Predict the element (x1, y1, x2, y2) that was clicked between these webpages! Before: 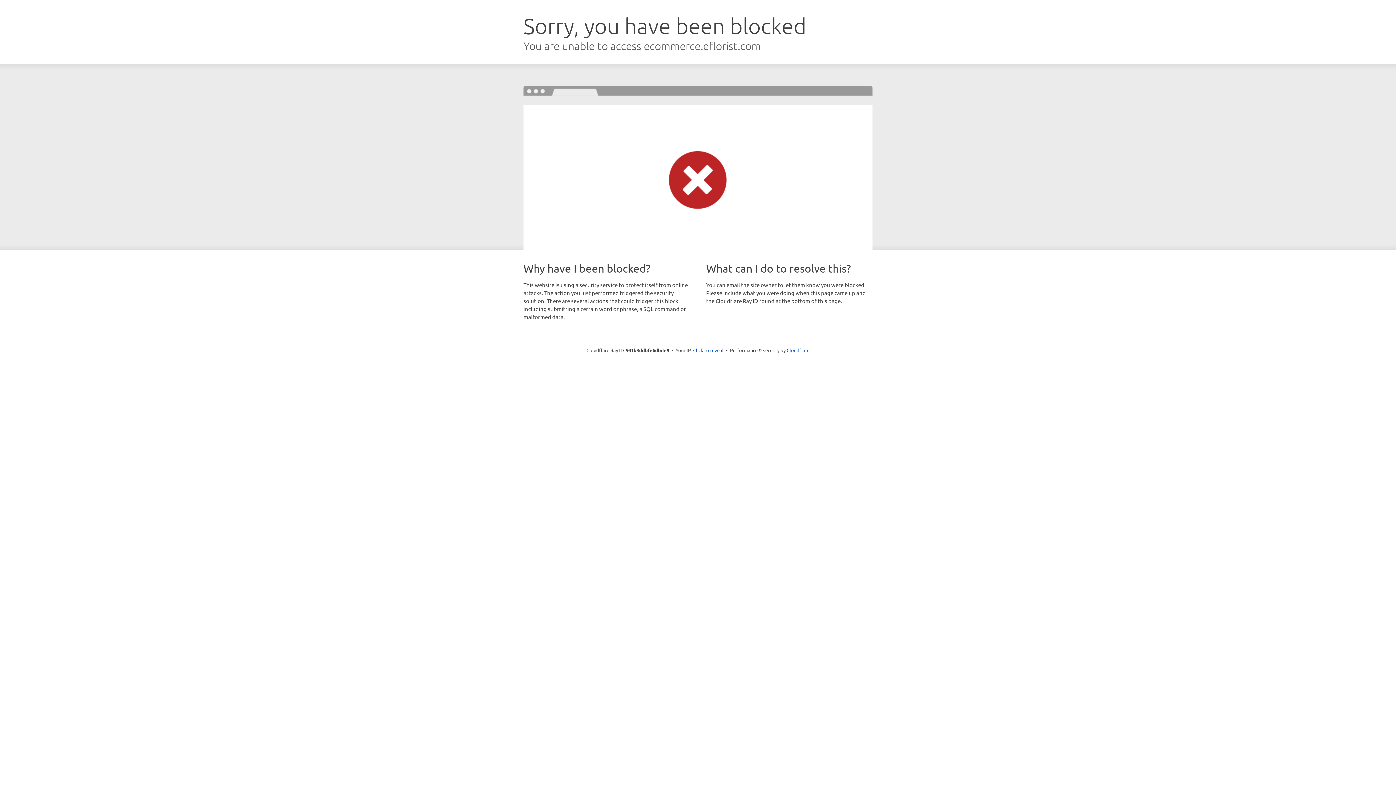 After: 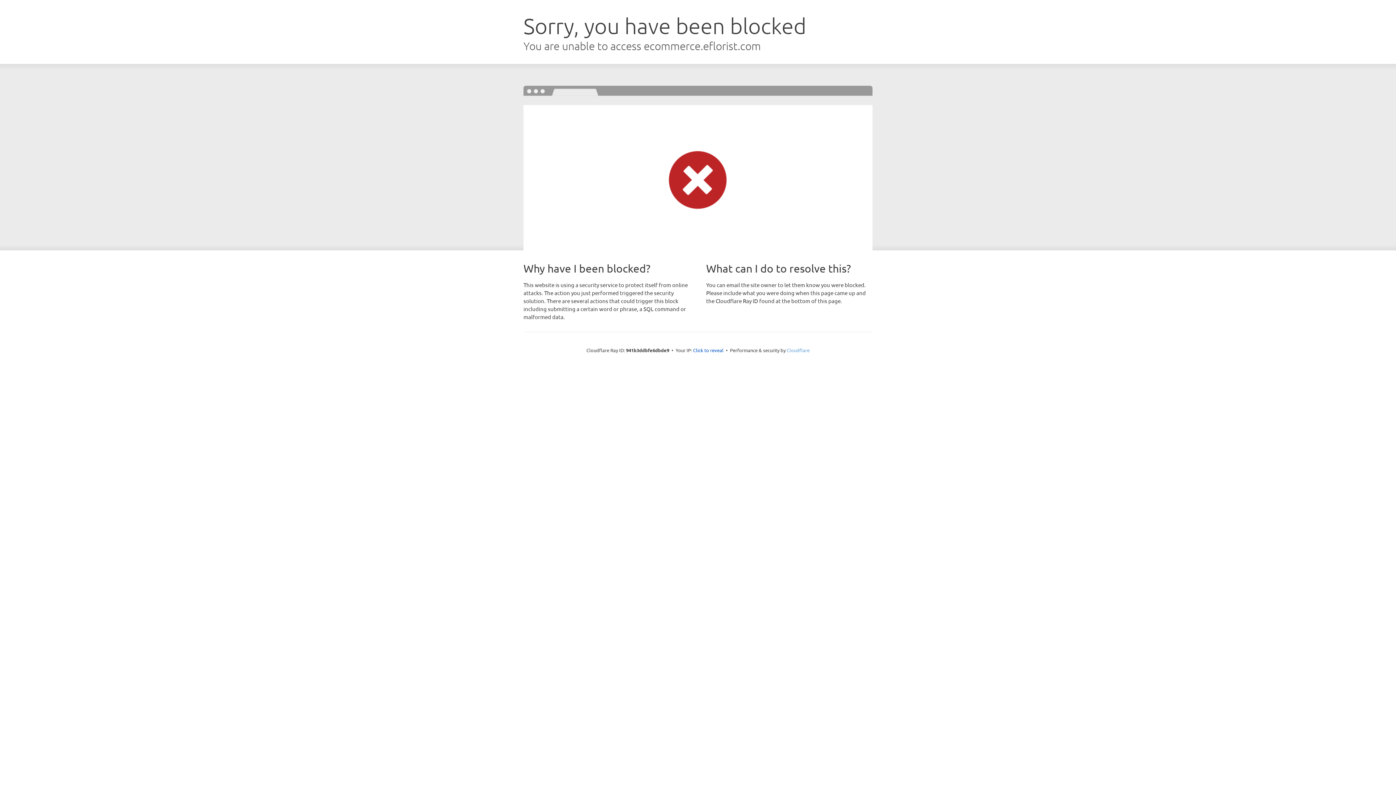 Action: bbox: (786, 347, 809, 353) label: Cloudflare